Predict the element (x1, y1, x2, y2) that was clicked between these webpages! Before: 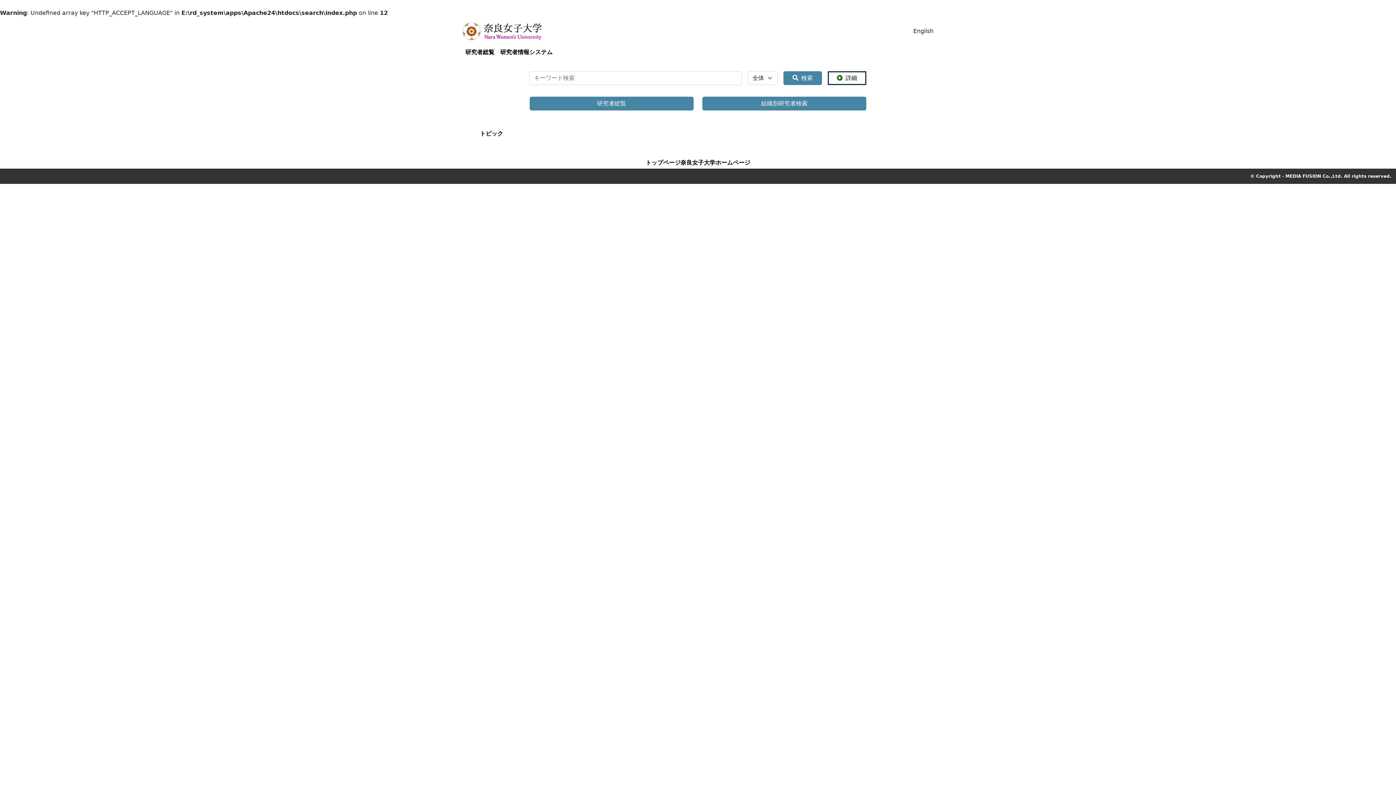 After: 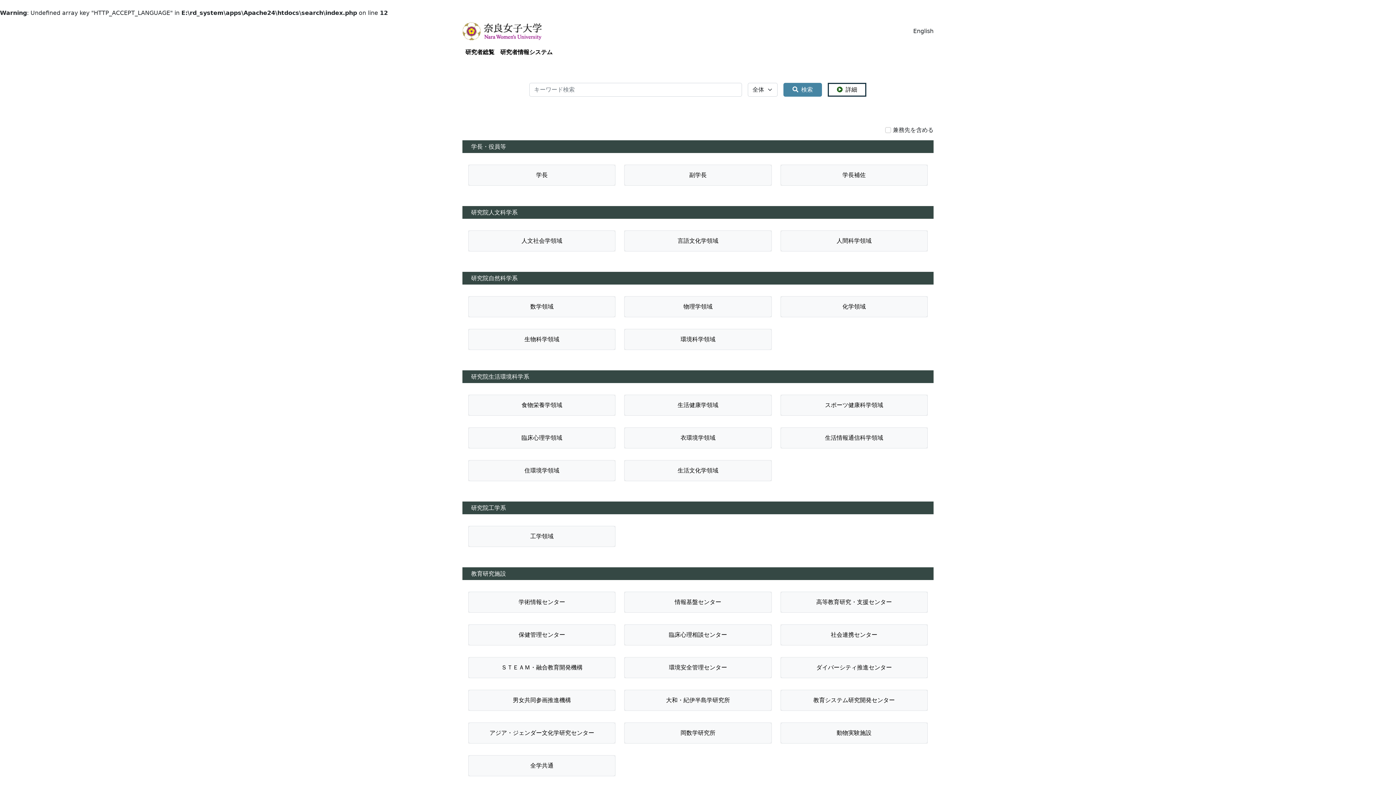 Action: bbox: (702, 96, 866, 110) label: 組織別研究者検索